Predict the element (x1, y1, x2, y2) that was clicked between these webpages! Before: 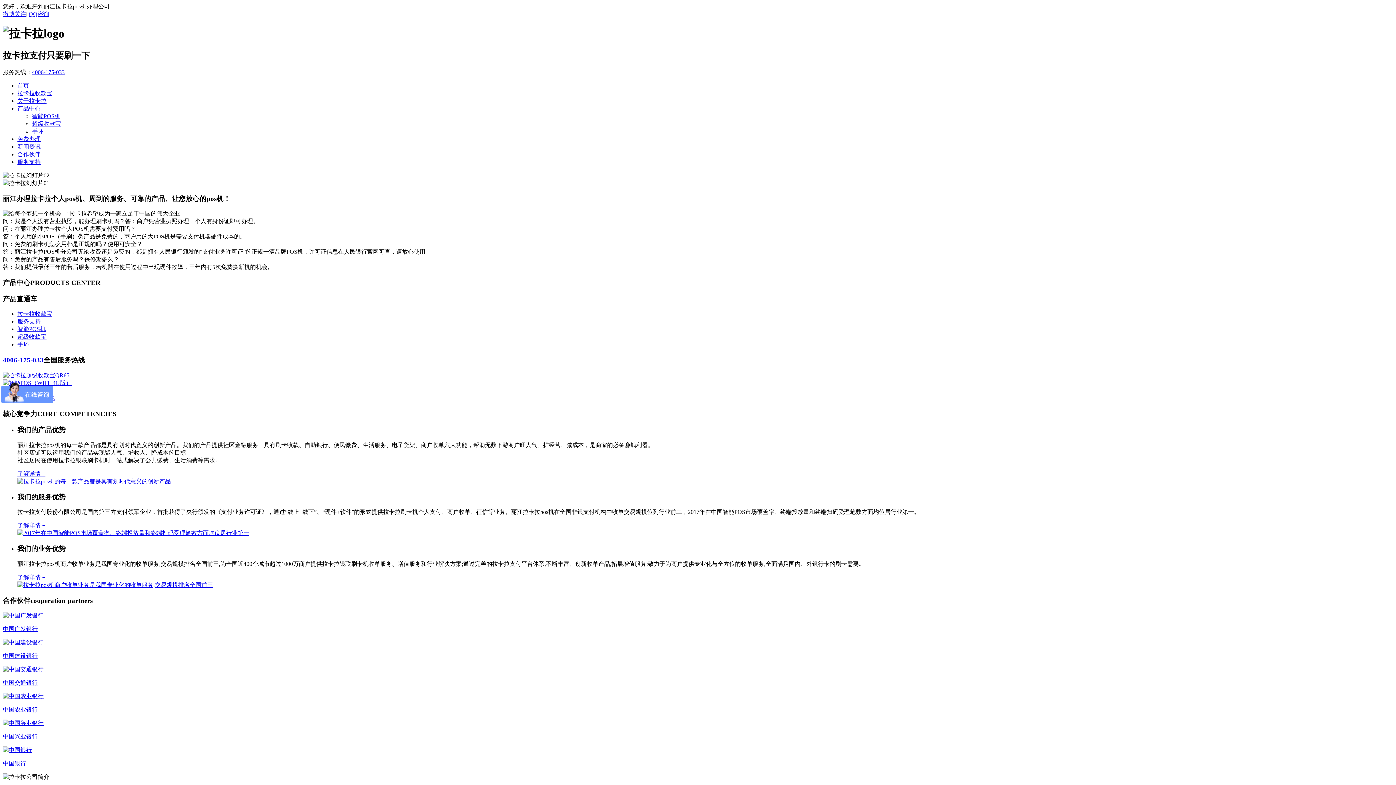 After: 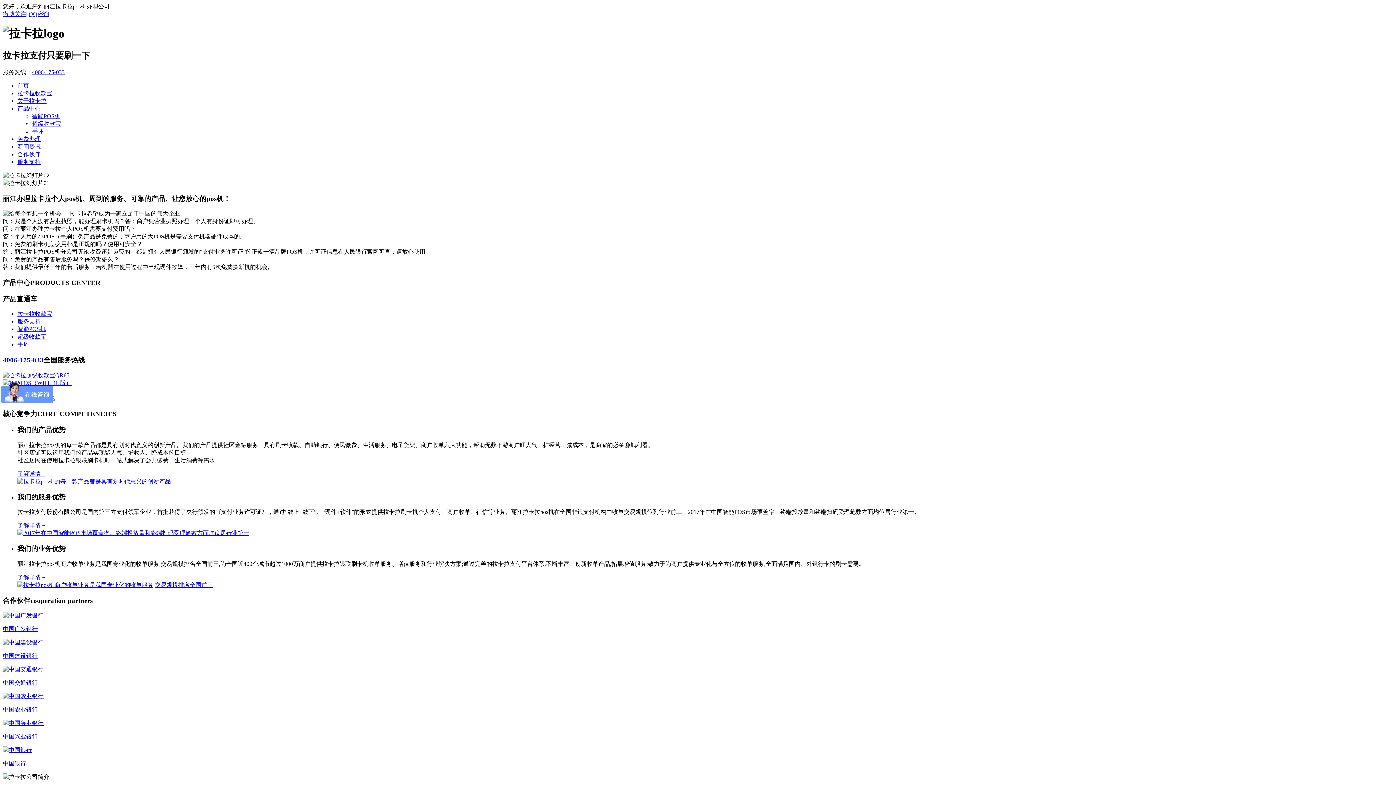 Action: bbox: (28, 10, 49, 17) label: QQ咨询